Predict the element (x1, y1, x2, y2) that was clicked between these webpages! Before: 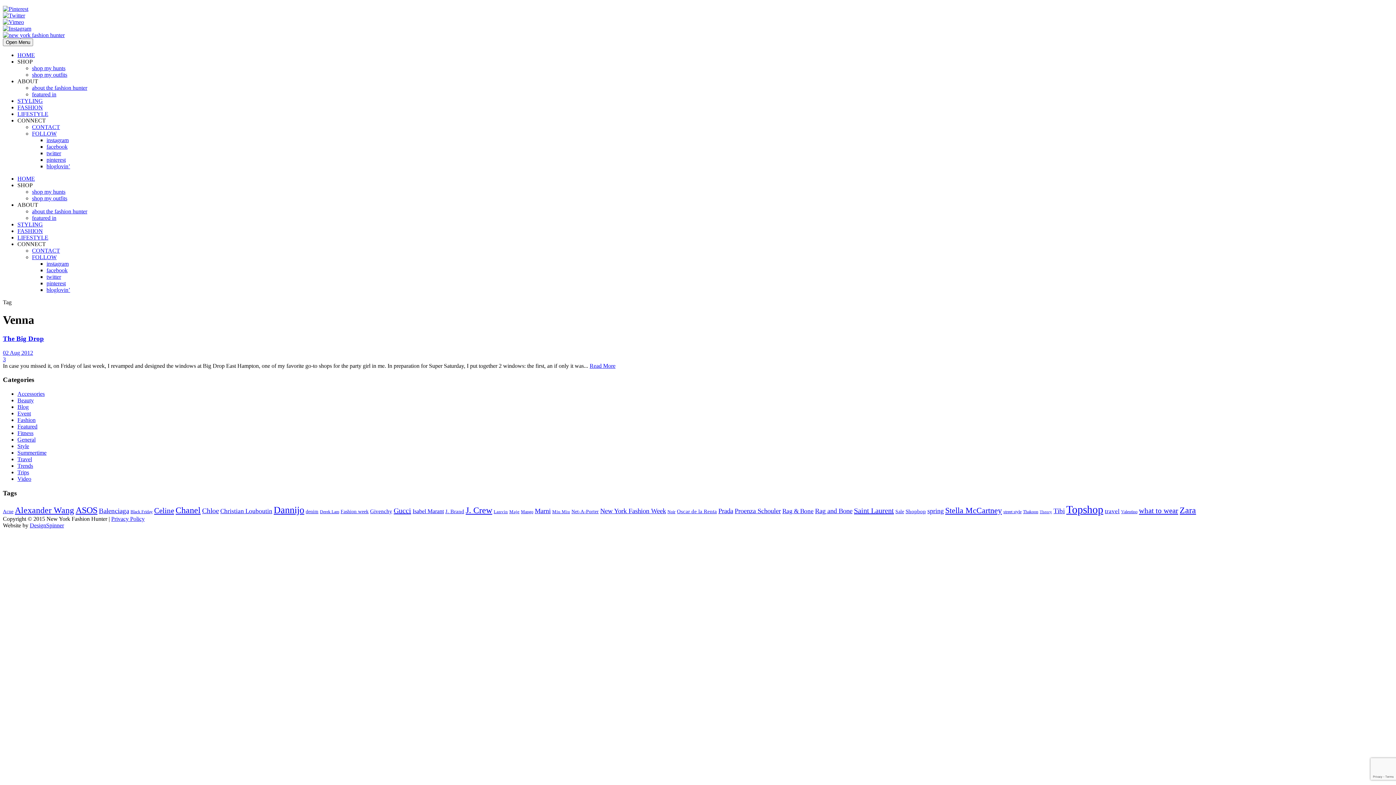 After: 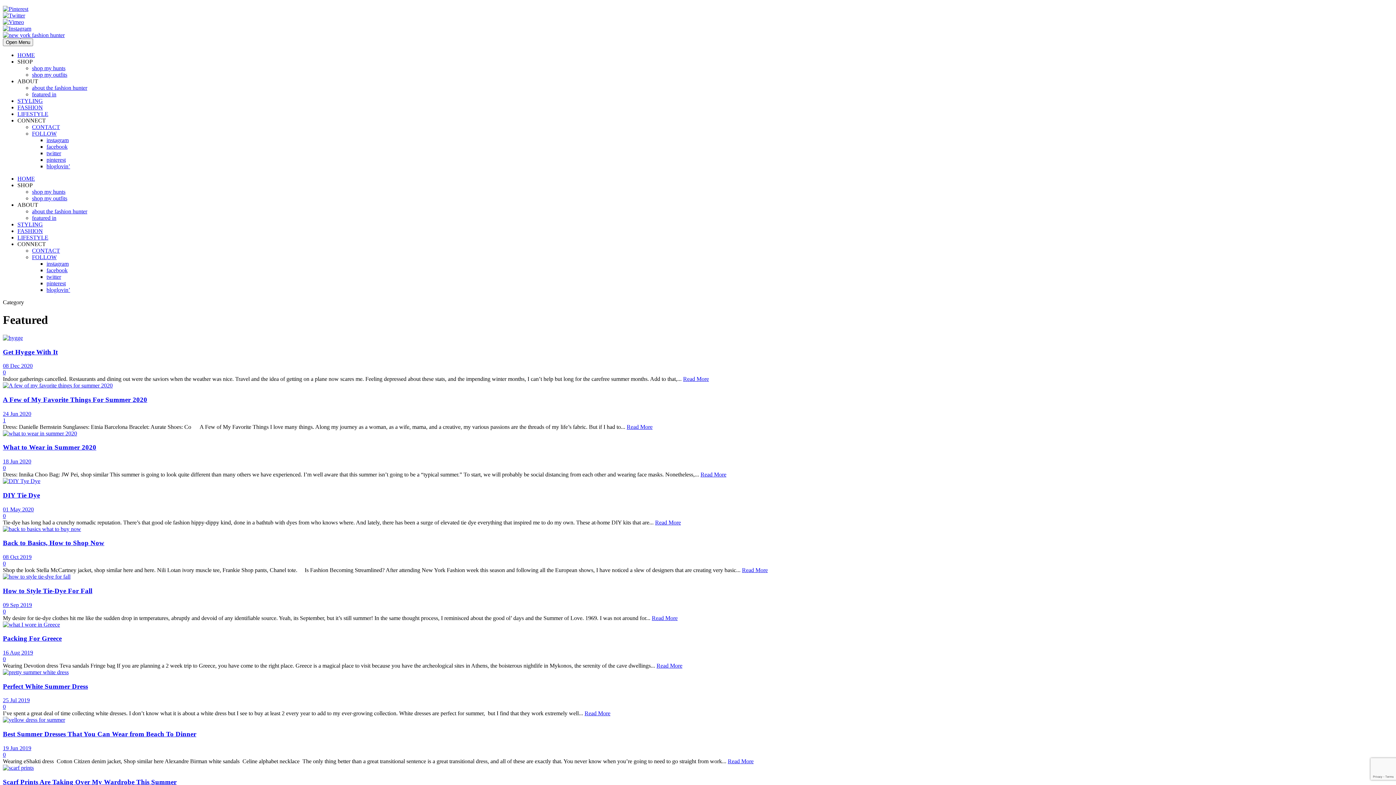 Action: bbox: (17, 423, 37, 429) label: Featured